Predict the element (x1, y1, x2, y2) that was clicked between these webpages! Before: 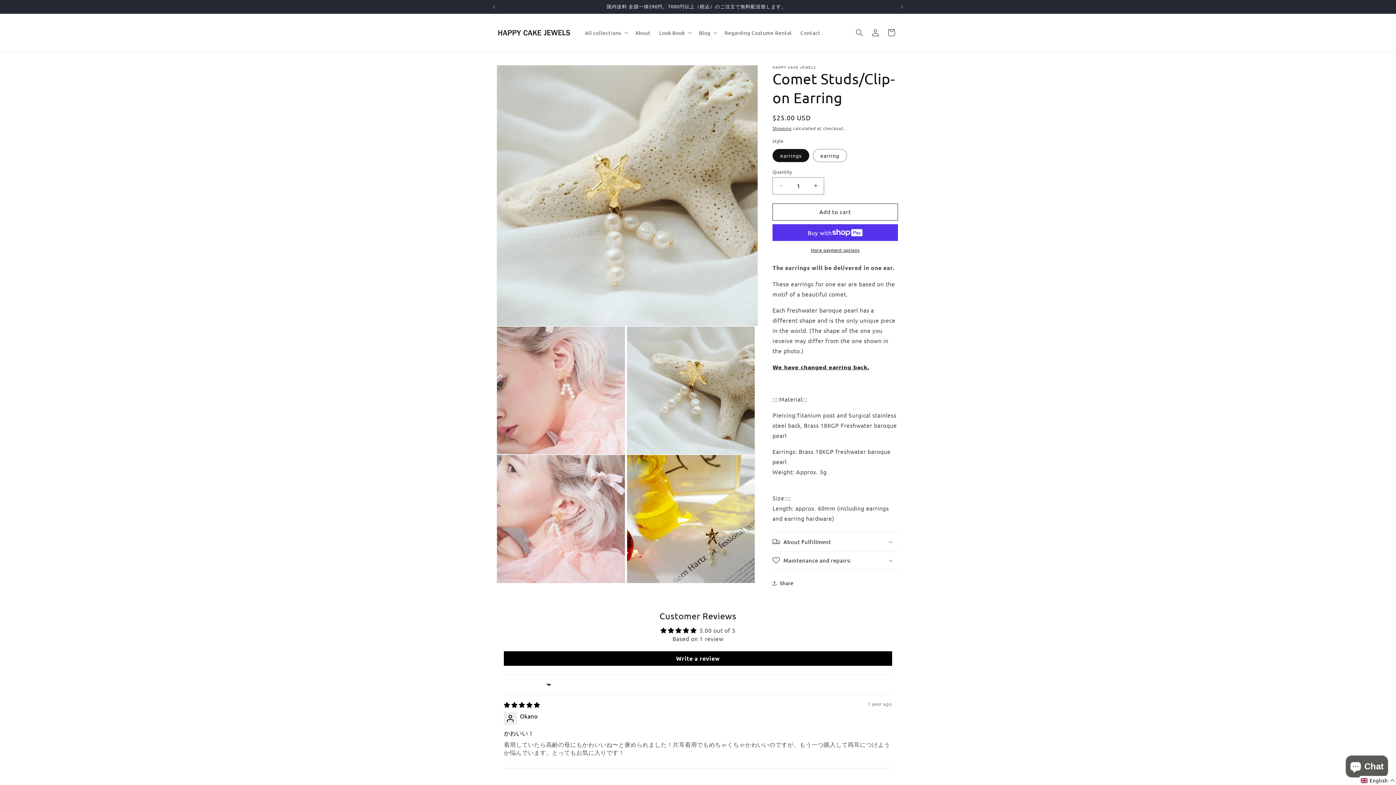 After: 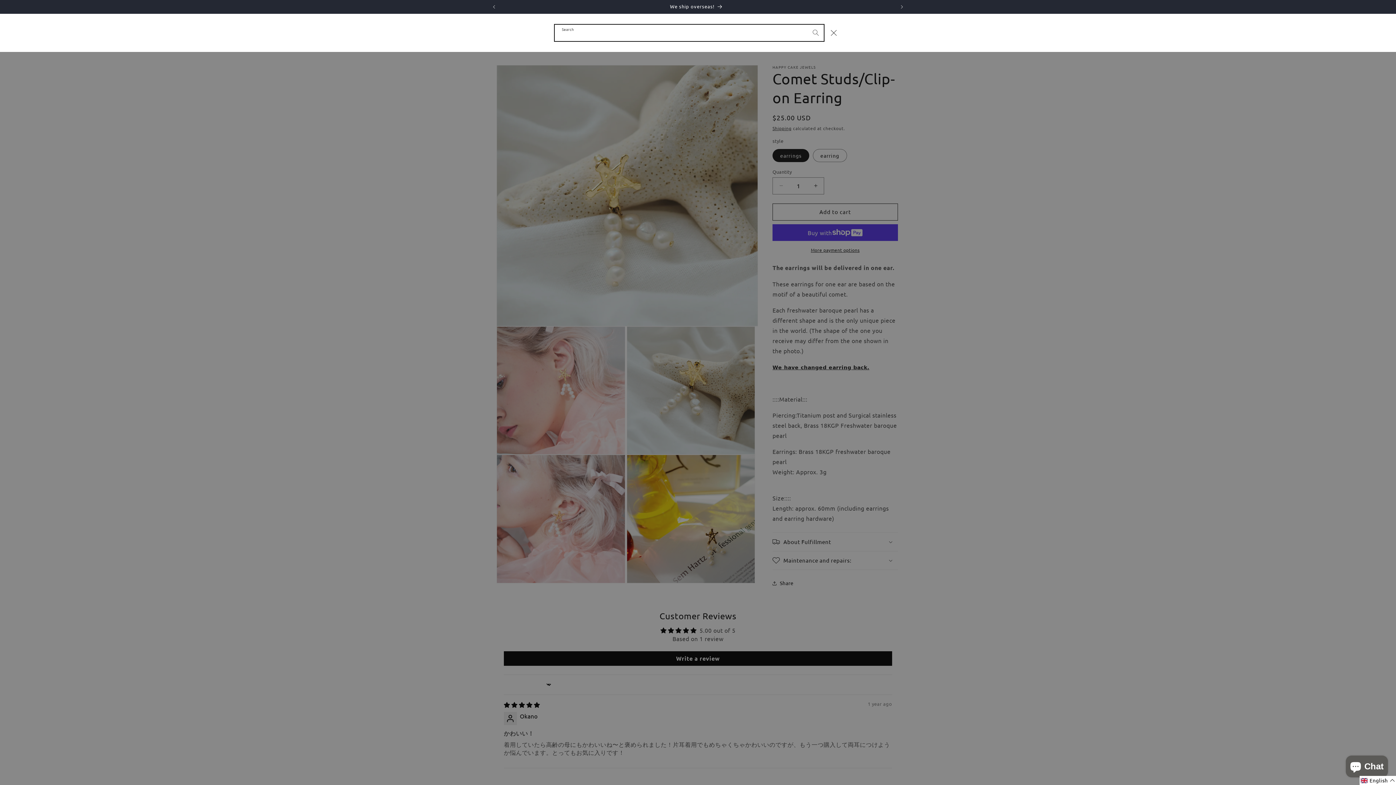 Action: bbox: (851, 24, 867, 40) label: Search